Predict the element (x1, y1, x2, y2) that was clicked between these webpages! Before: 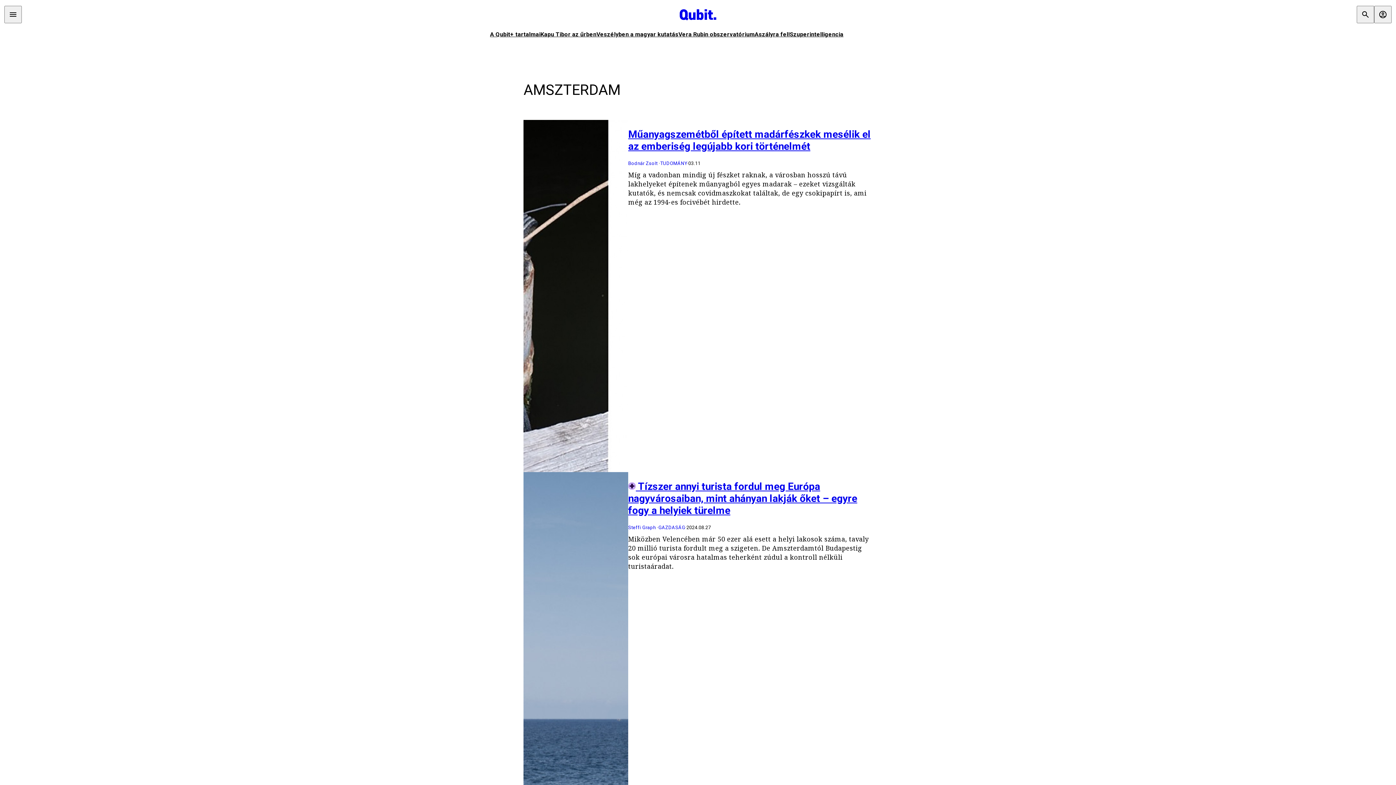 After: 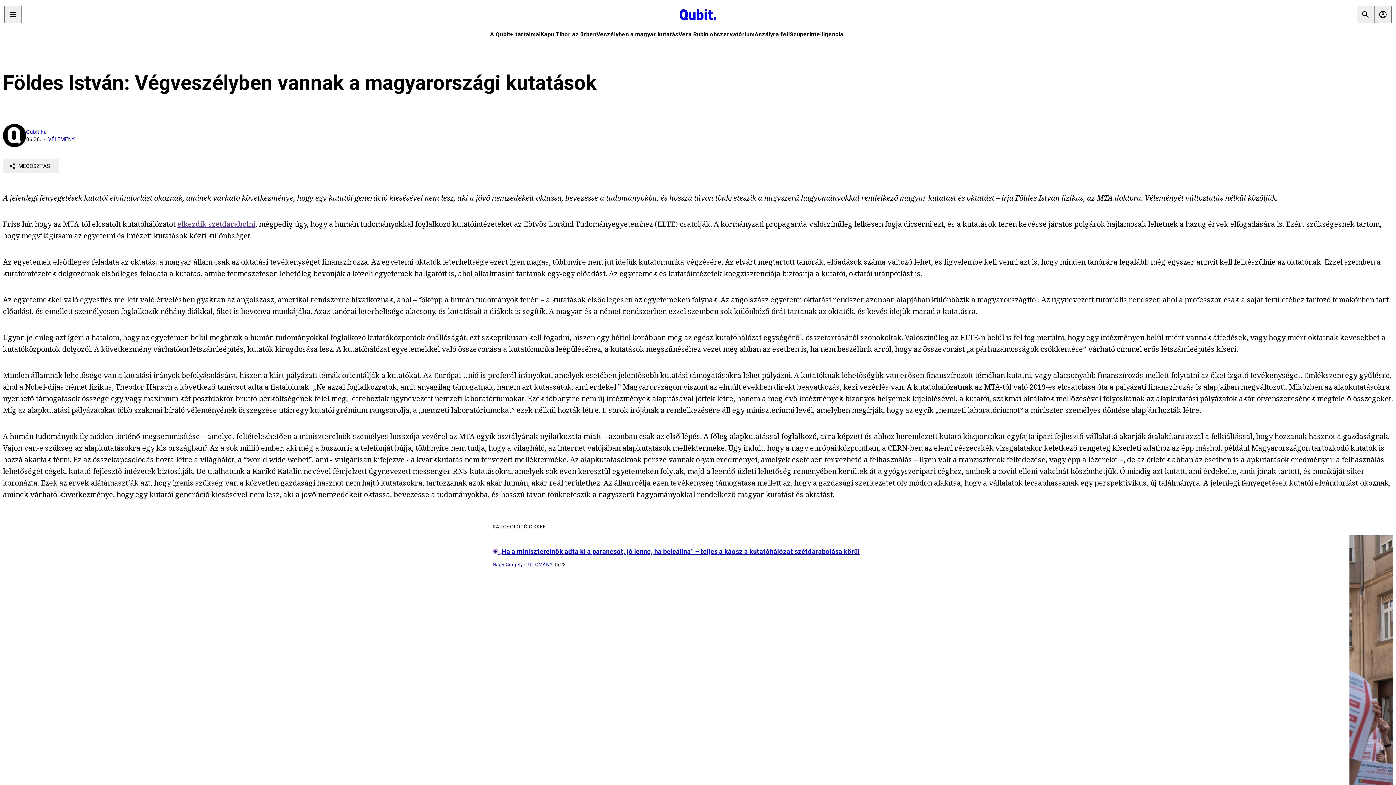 Action: label: Veszélyben a magyar kutatás bbox: (596, 30, 678, 37)